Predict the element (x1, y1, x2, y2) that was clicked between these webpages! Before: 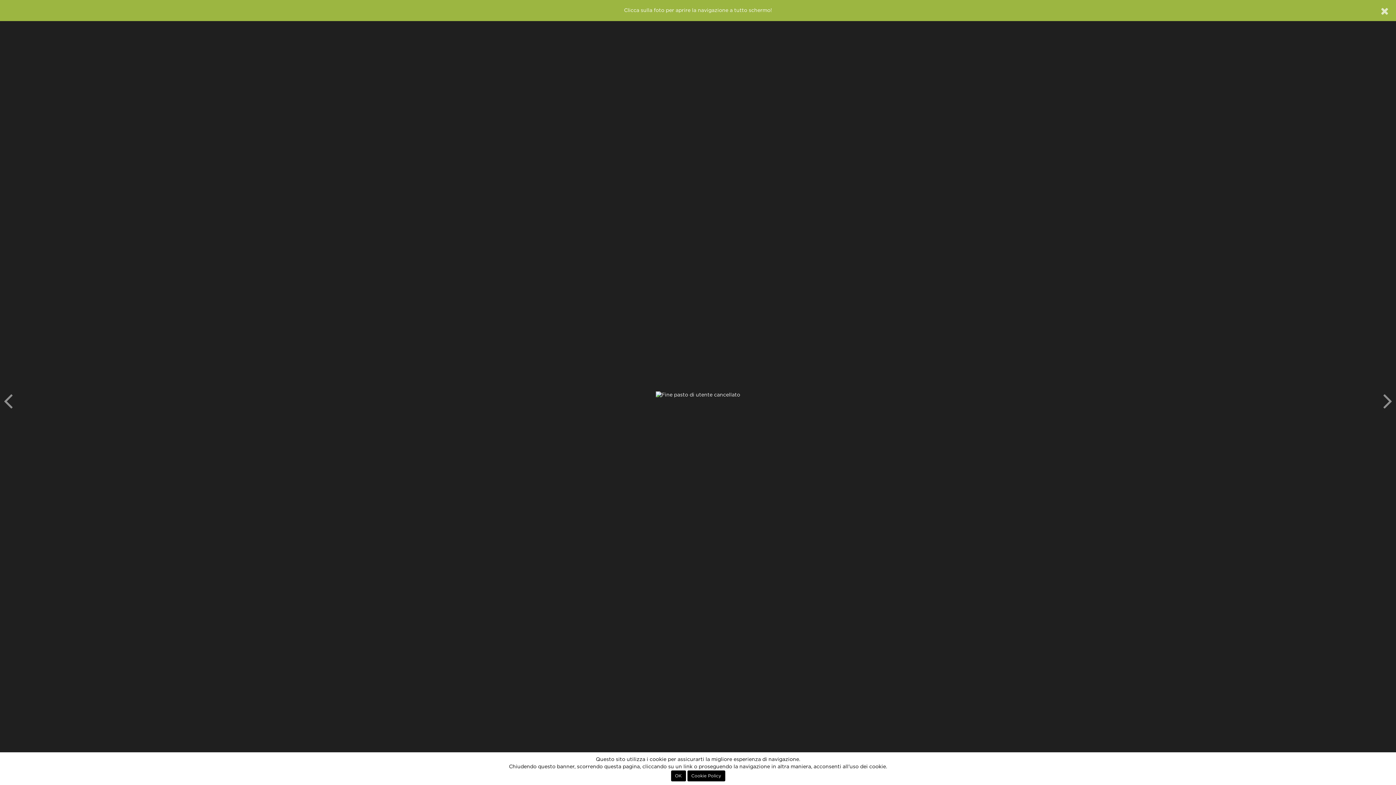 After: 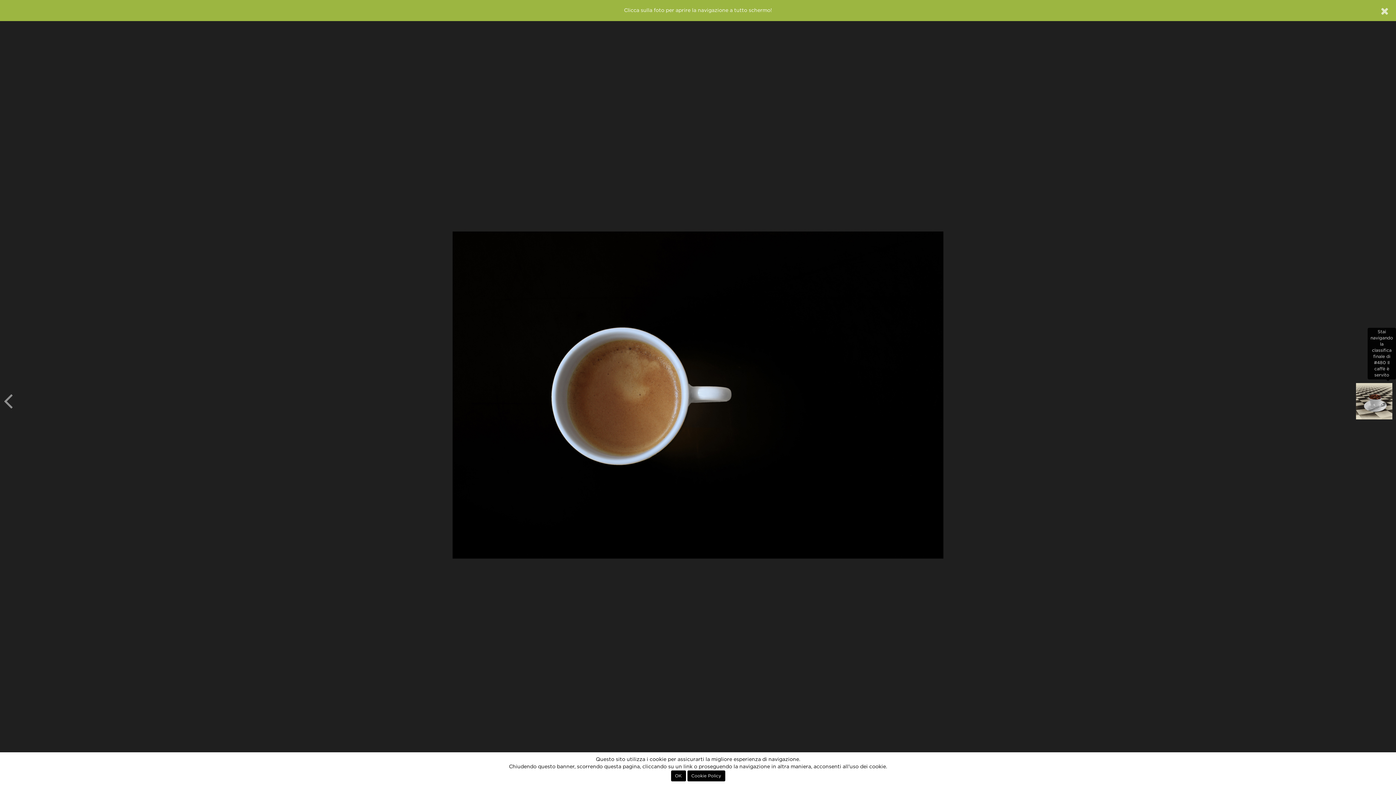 Action: bbox: (1383, 382, 1392, 418)